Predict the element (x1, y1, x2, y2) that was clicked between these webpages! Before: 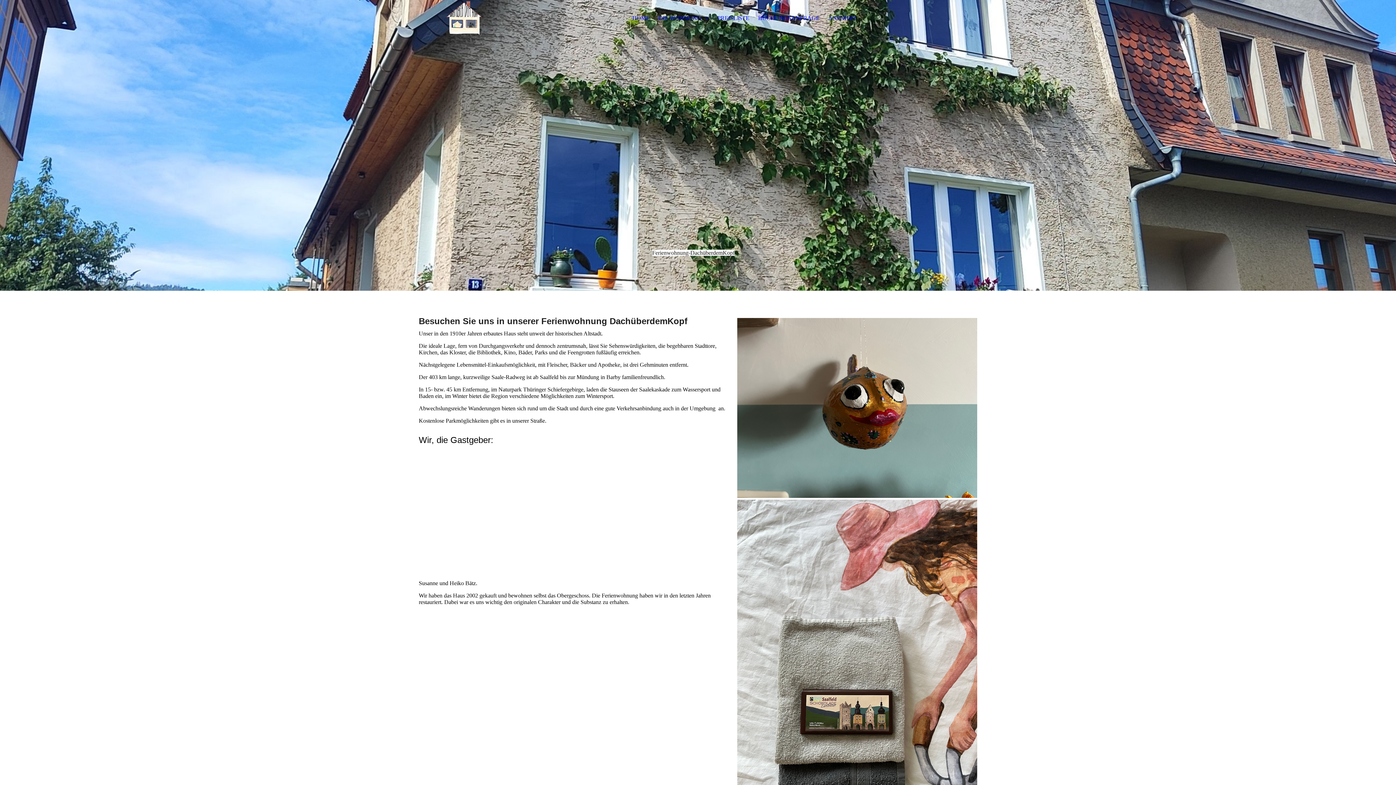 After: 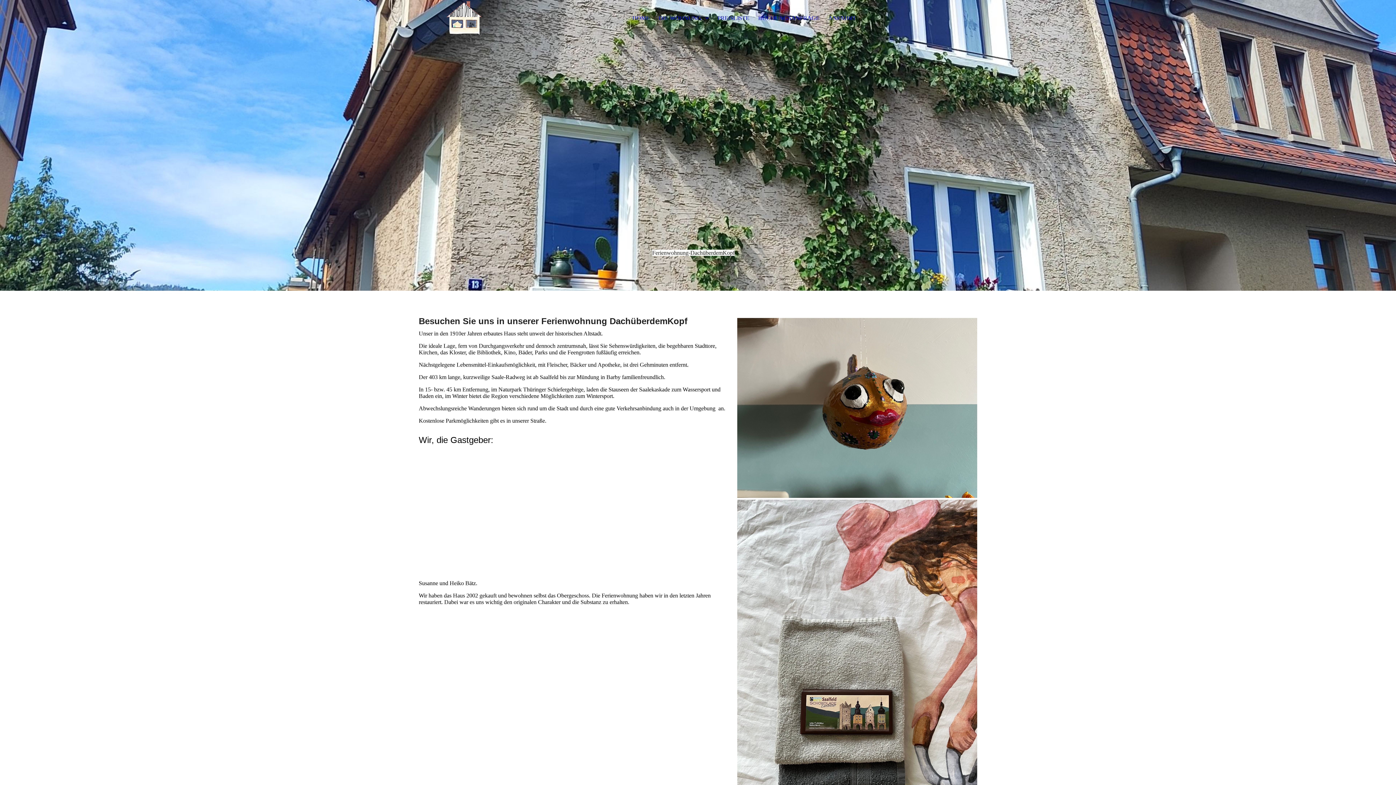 Action: label: HOME bbox: (632, 14, 650, 21)